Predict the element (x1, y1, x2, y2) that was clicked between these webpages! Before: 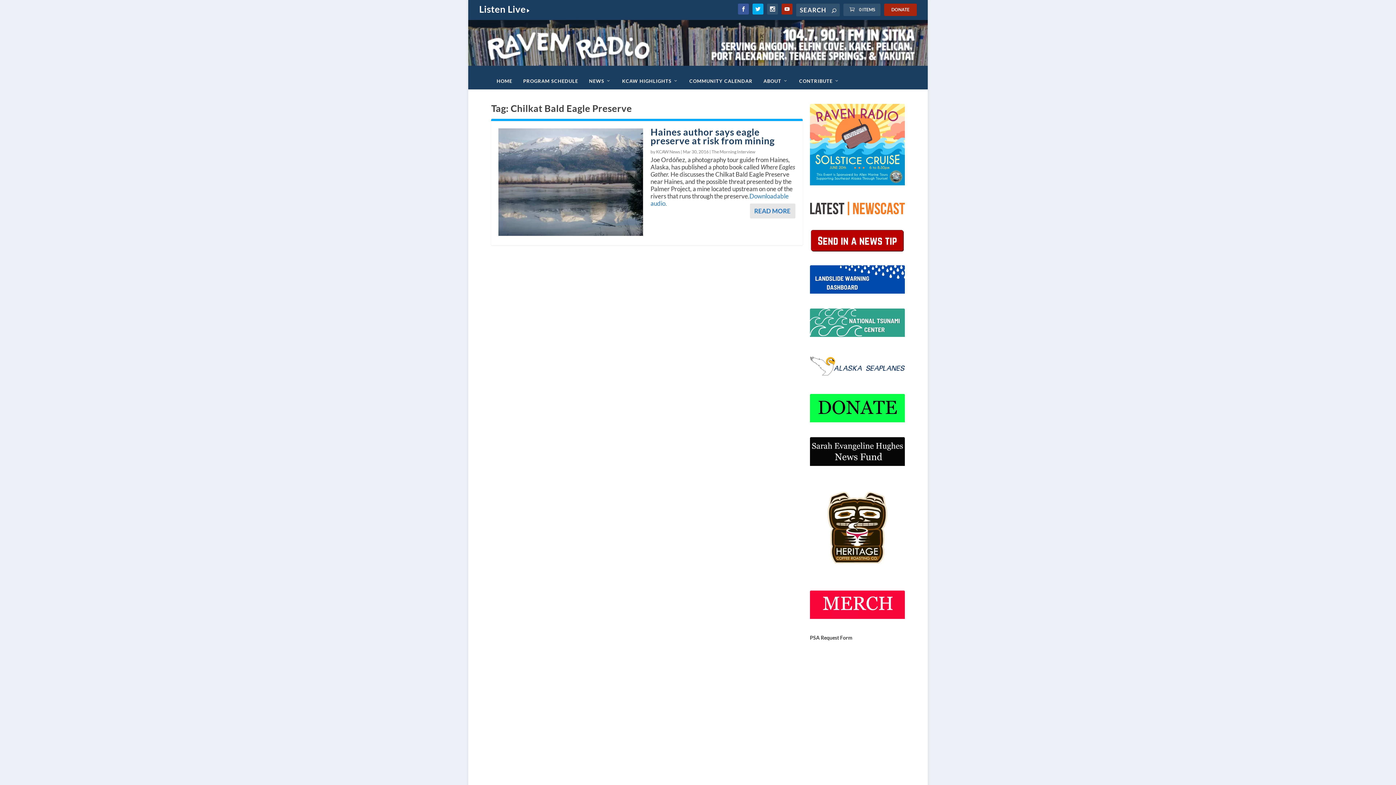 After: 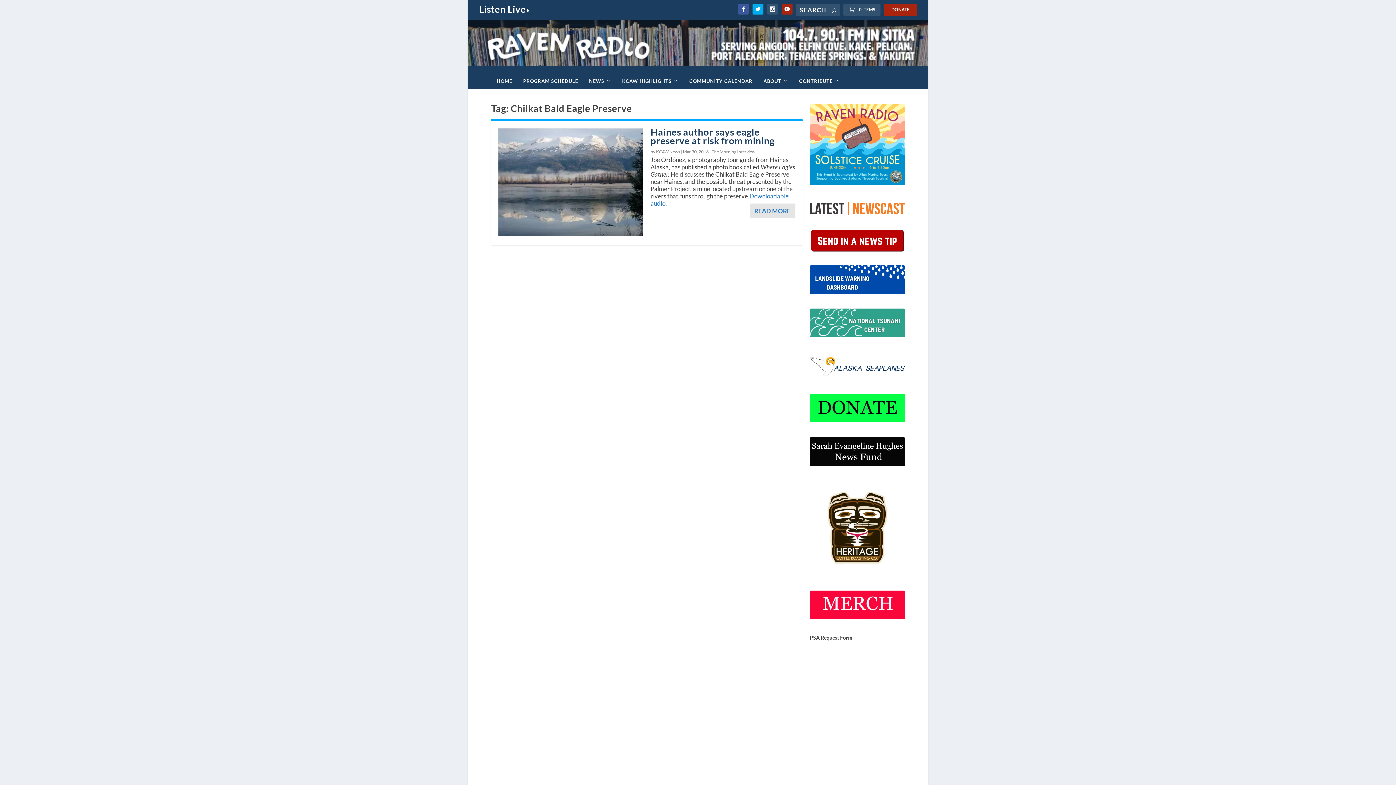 Action: bbox: (810, 634, 852, 641) label: PSA Request Form